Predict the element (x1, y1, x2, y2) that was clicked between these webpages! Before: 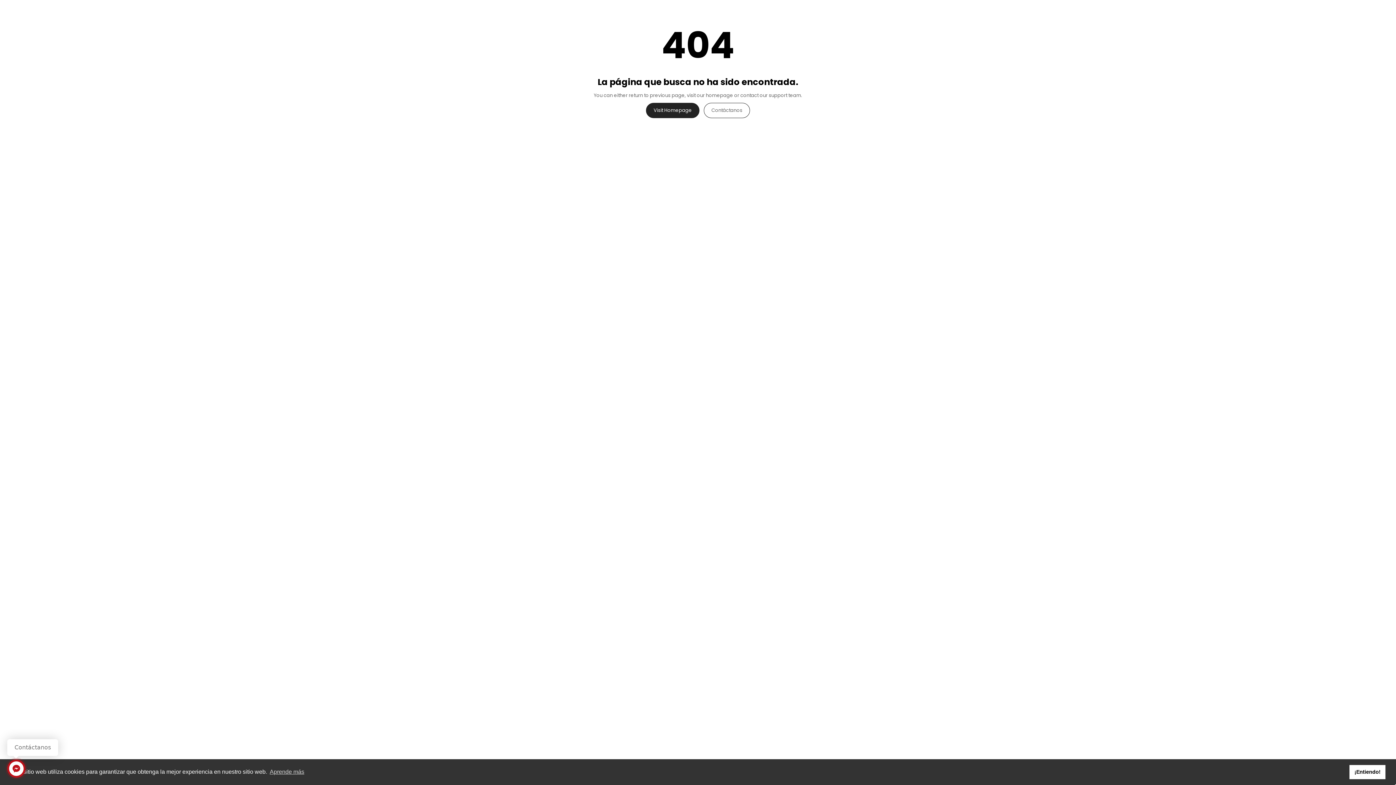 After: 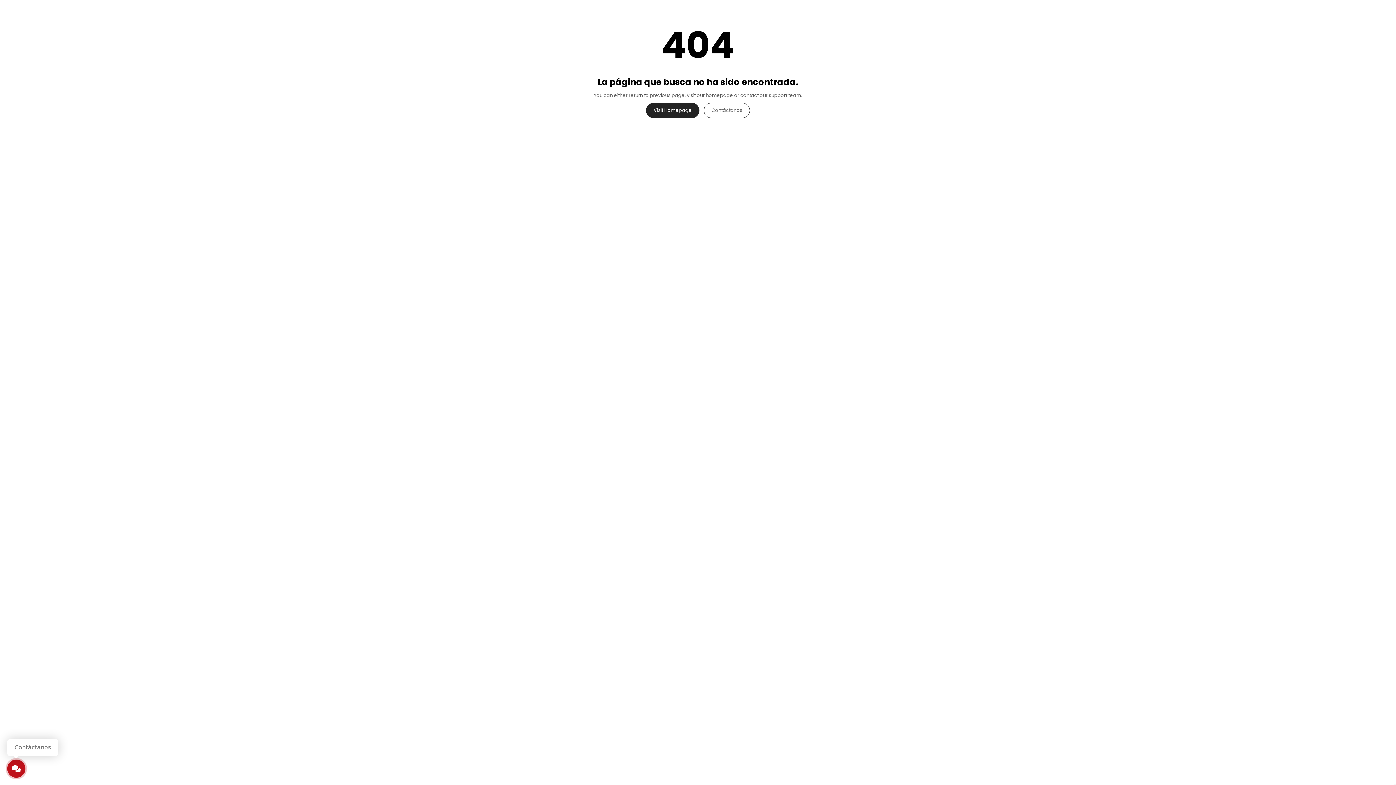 Action: label: dismiss cookie message bbox: (1349, 765, 1385, 779)